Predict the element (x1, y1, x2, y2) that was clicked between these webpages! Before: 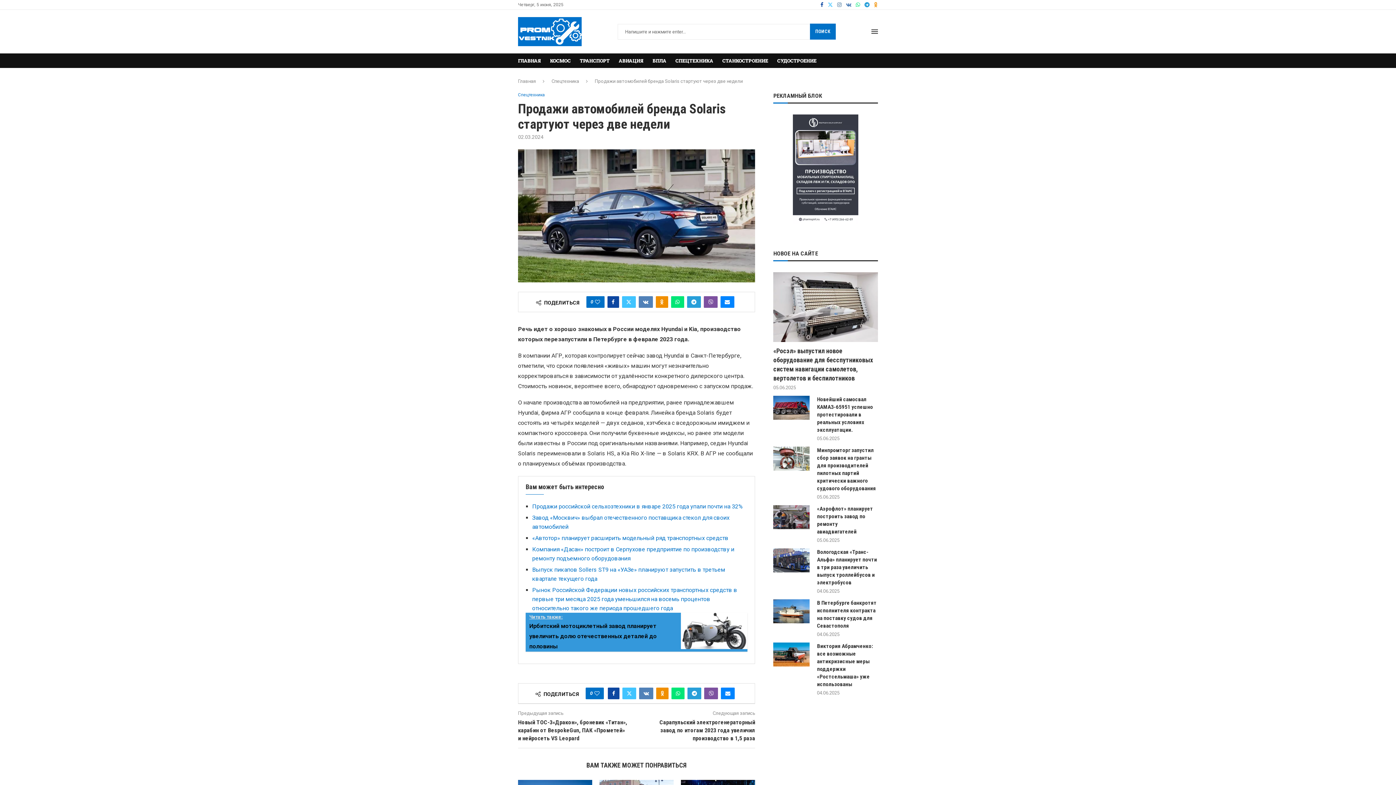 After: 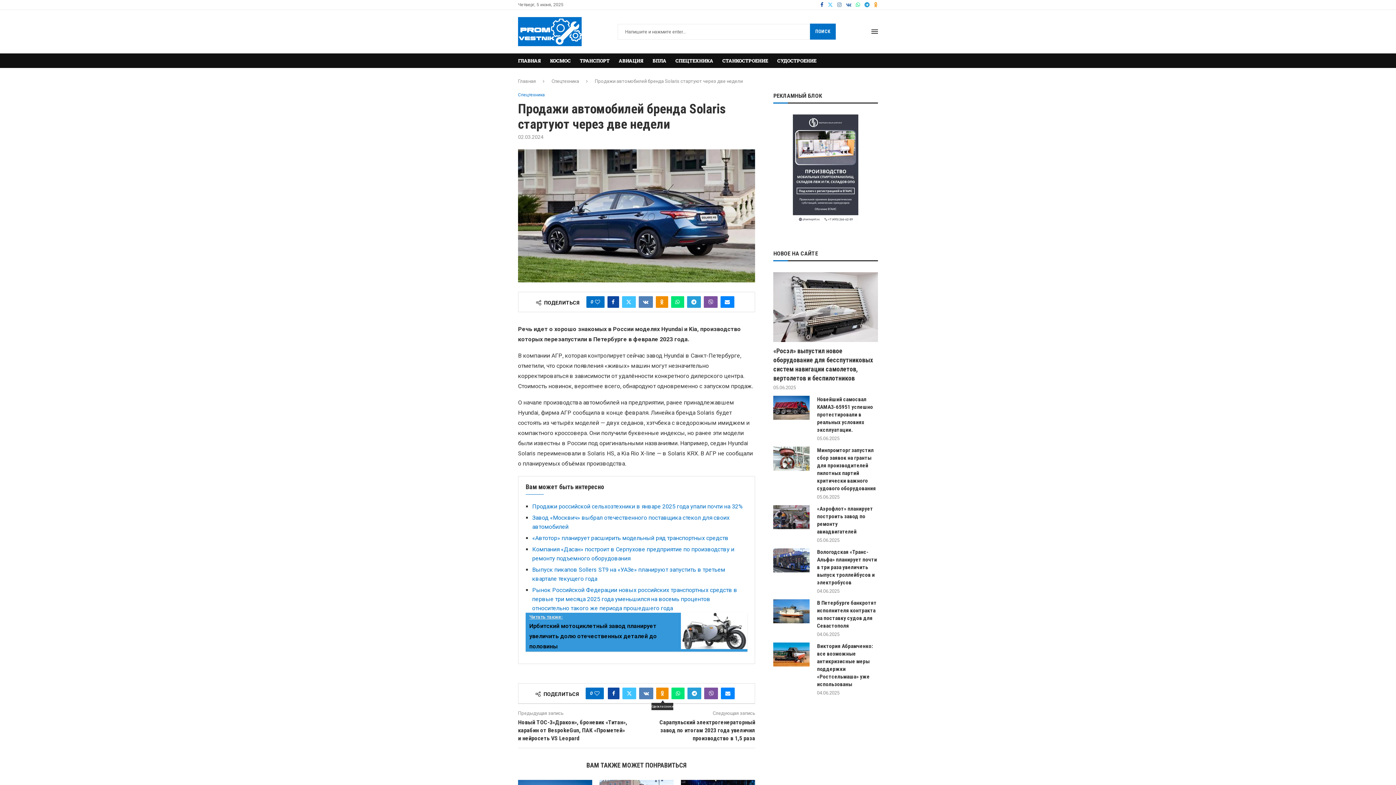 Action: bbox: (656, 688, 668, 699) label: Share on Odnoklassniki